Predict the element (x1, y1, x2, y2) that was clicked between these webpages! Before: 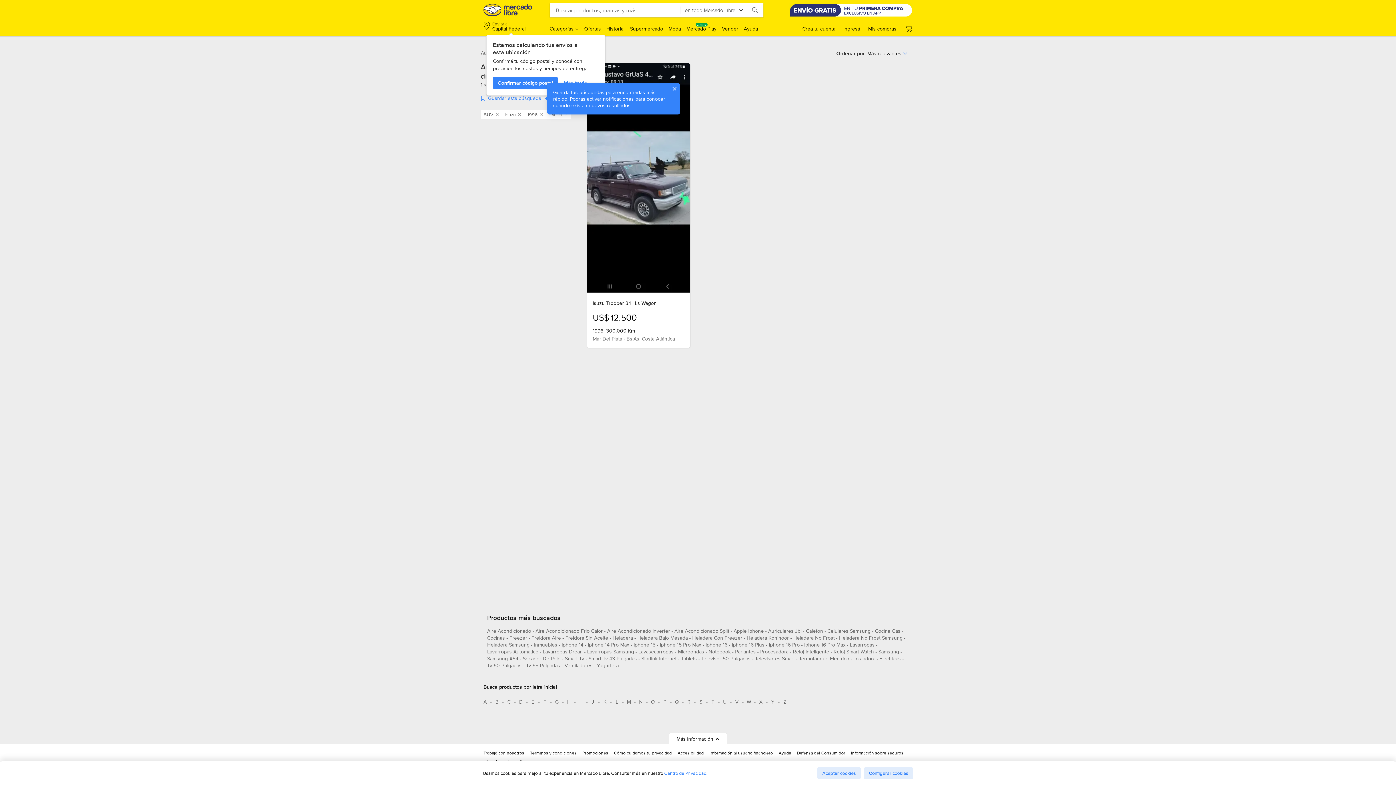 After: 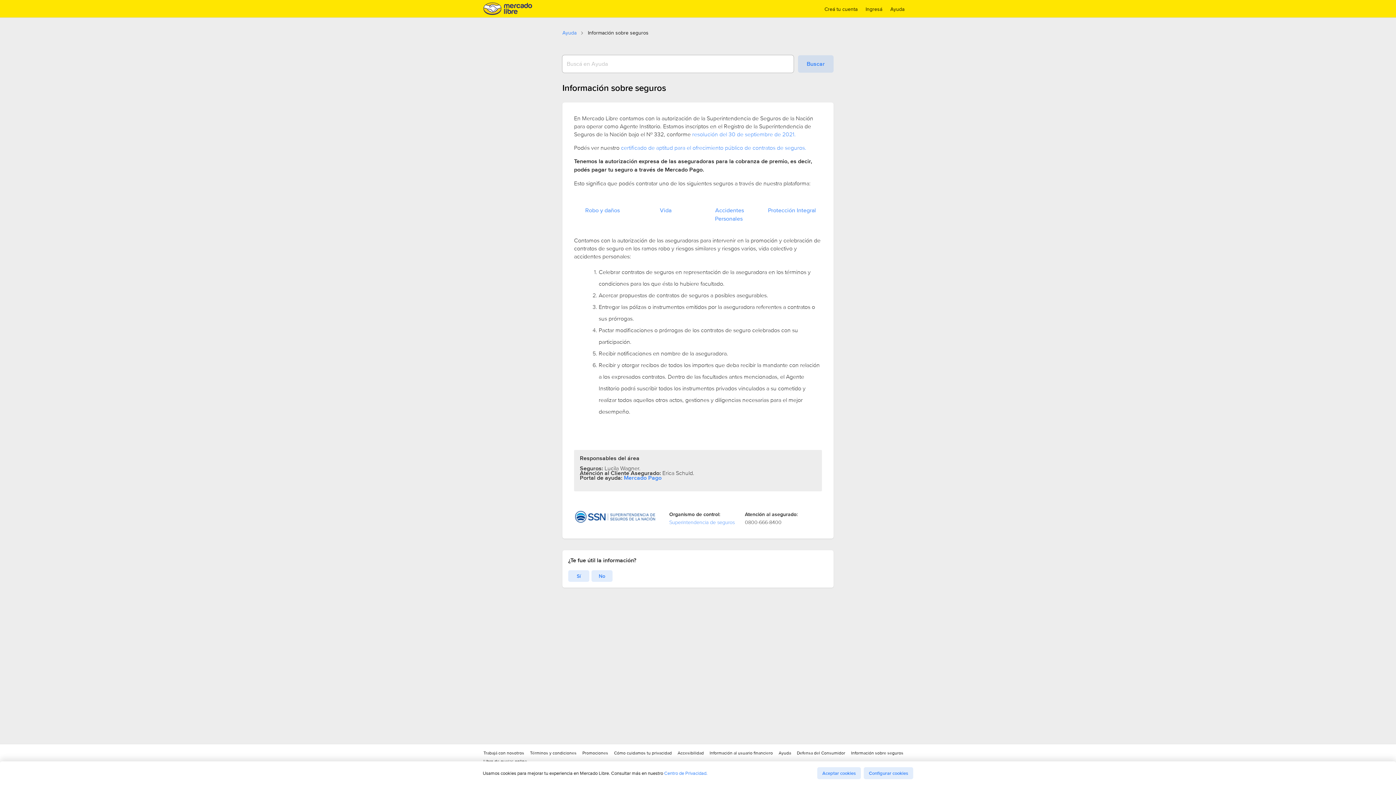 Action: label: Información sobre seguros bbox: (851, 750, 903, 759)